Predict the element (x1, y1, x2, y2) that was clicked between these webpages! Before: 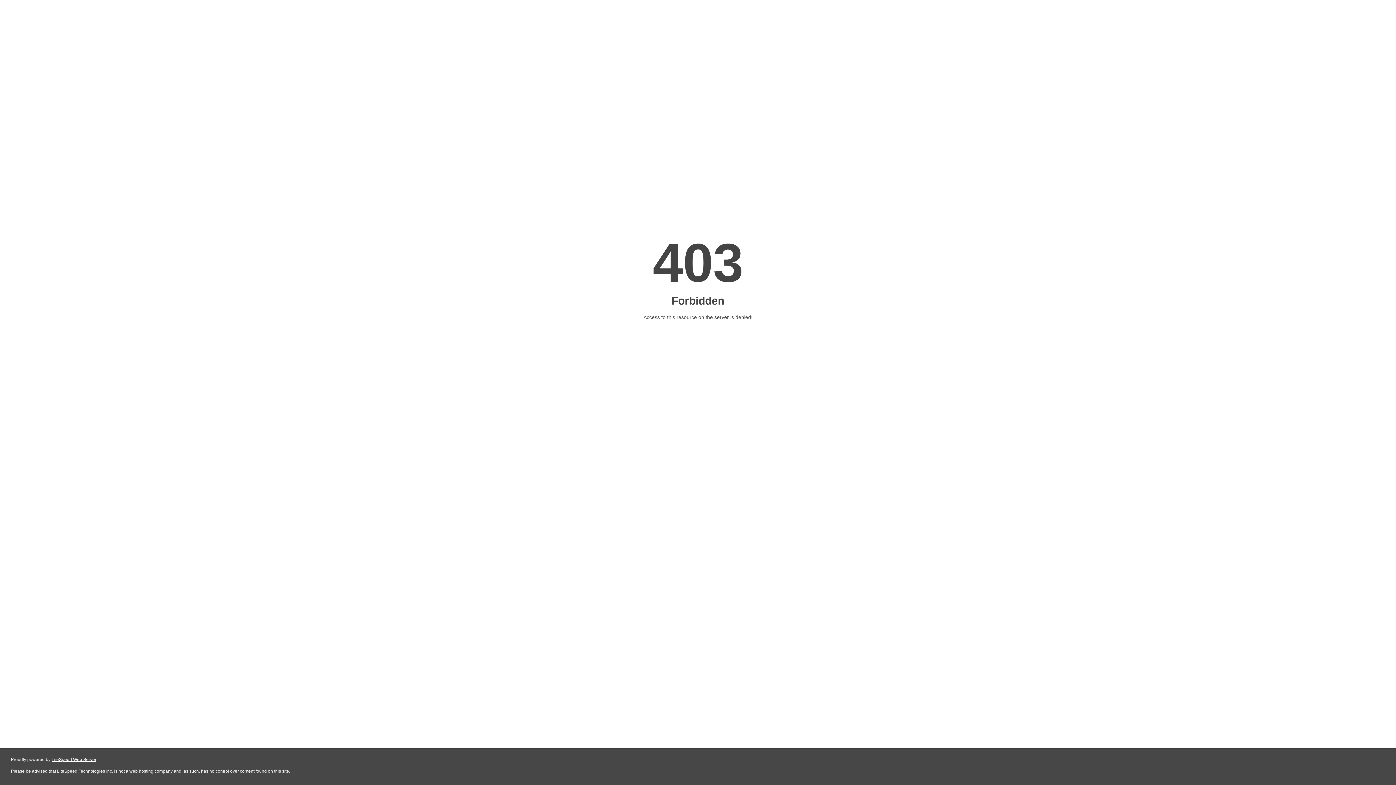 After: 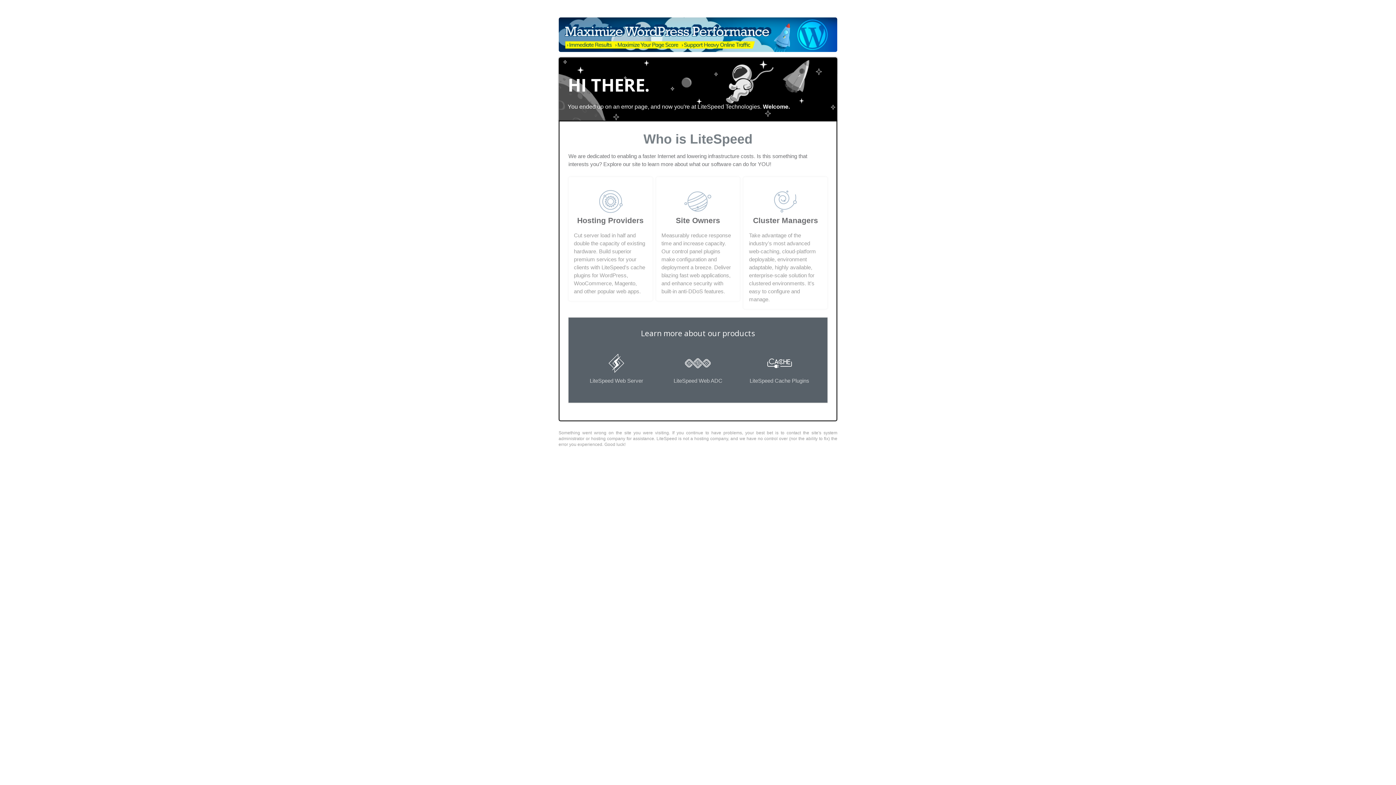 Action: label: LiteSpeed Web Server bbox: (51, 757, 96, 762)